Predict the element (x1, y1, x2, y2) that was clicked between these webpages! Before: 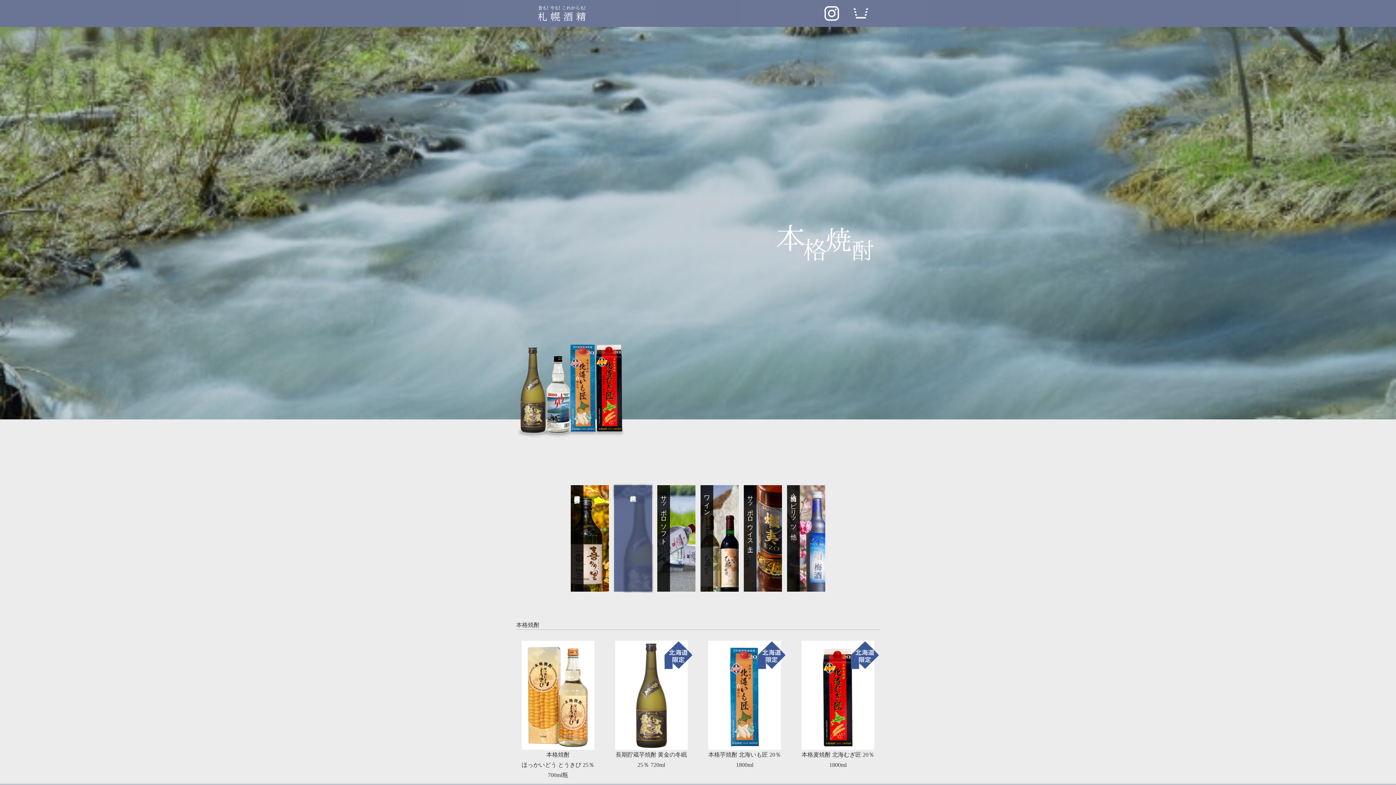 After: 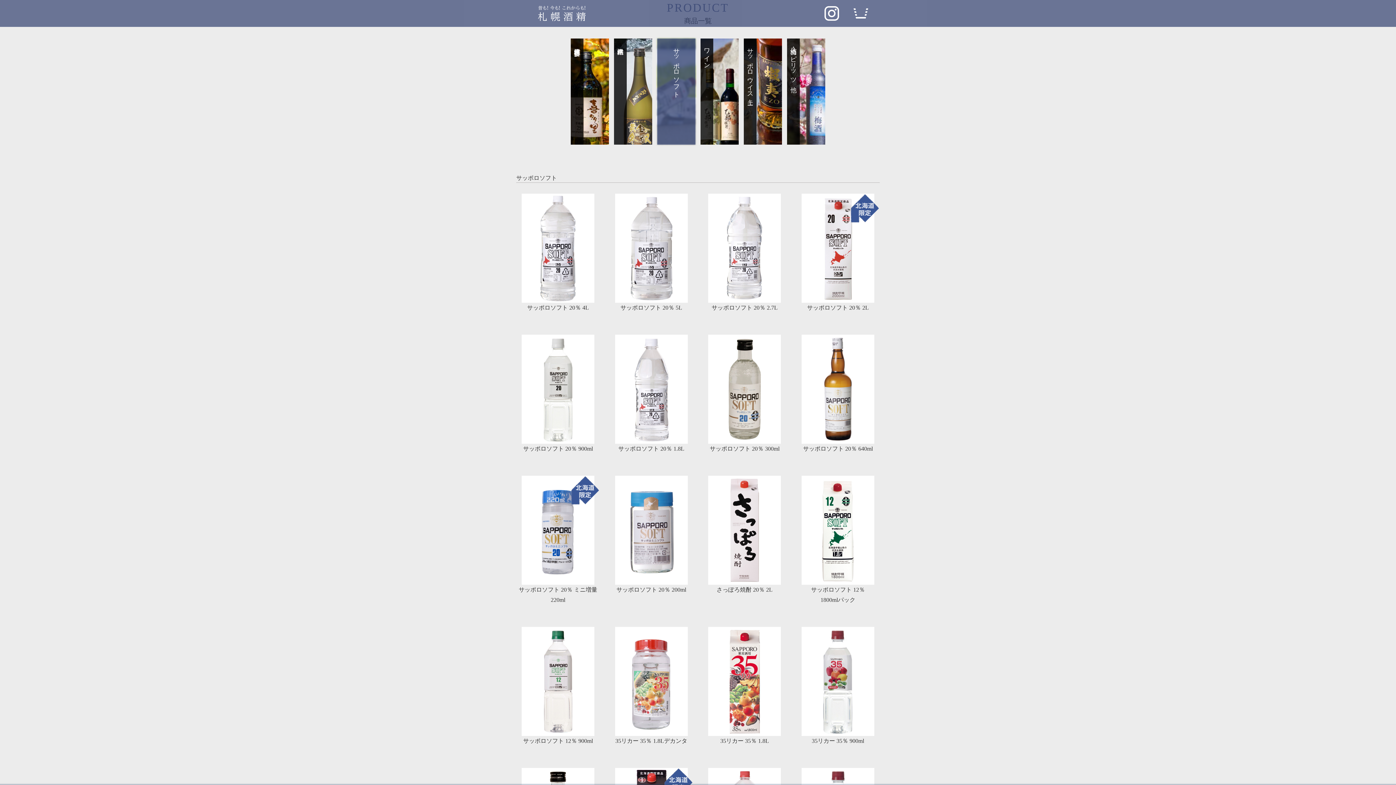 Action: label: サッポロソフト bbox: (657, 583, 695, 589)